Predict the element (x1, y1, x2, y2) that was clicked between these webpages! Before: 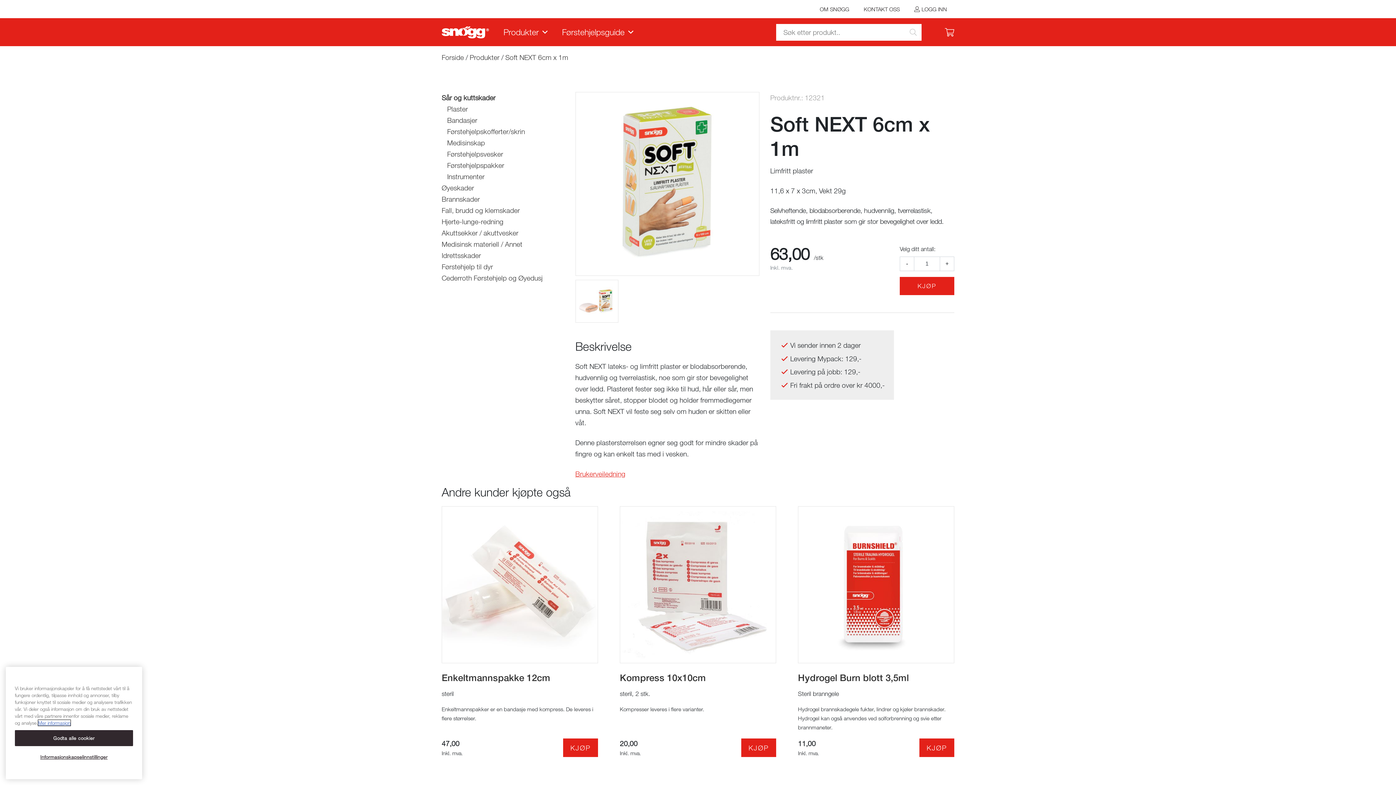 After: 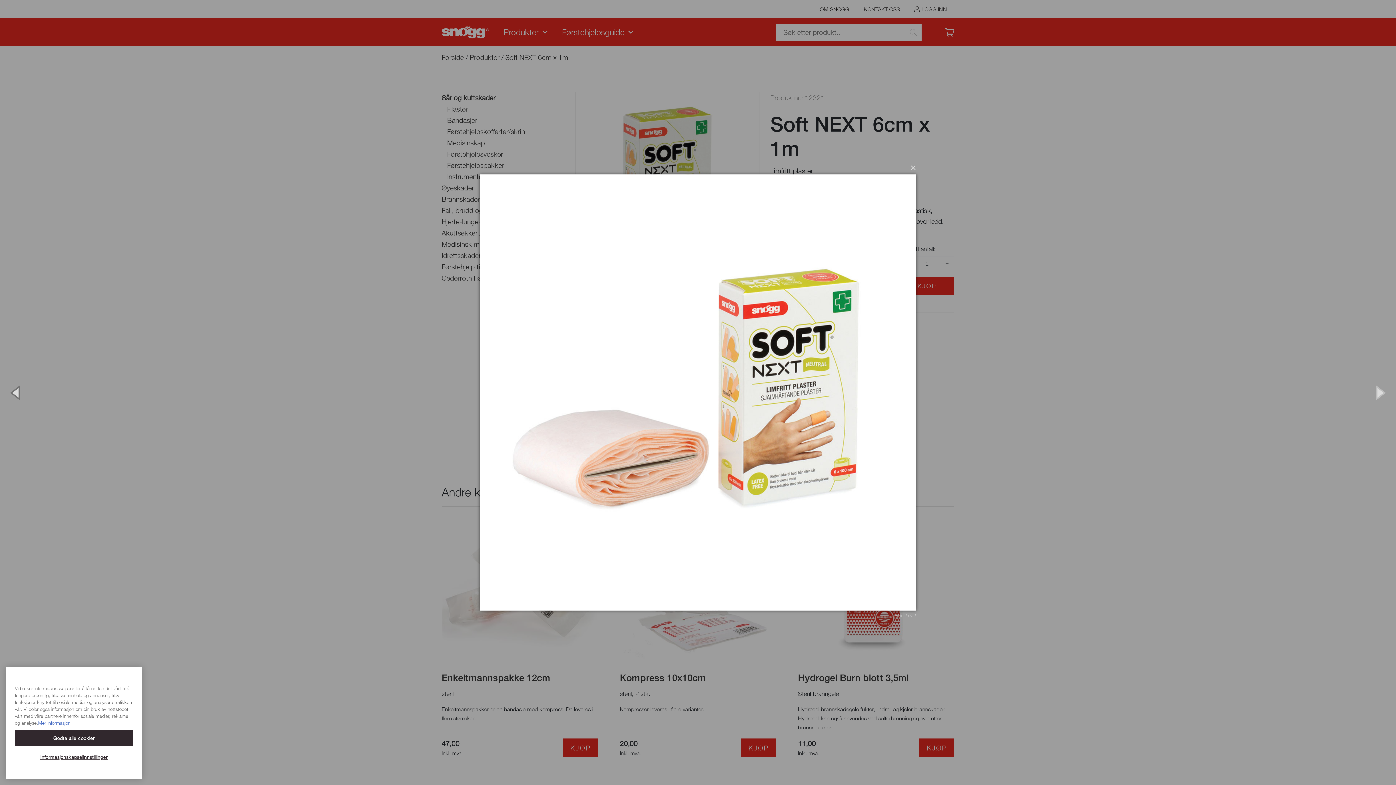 Action: bbox: (575, 279, 618, 323)